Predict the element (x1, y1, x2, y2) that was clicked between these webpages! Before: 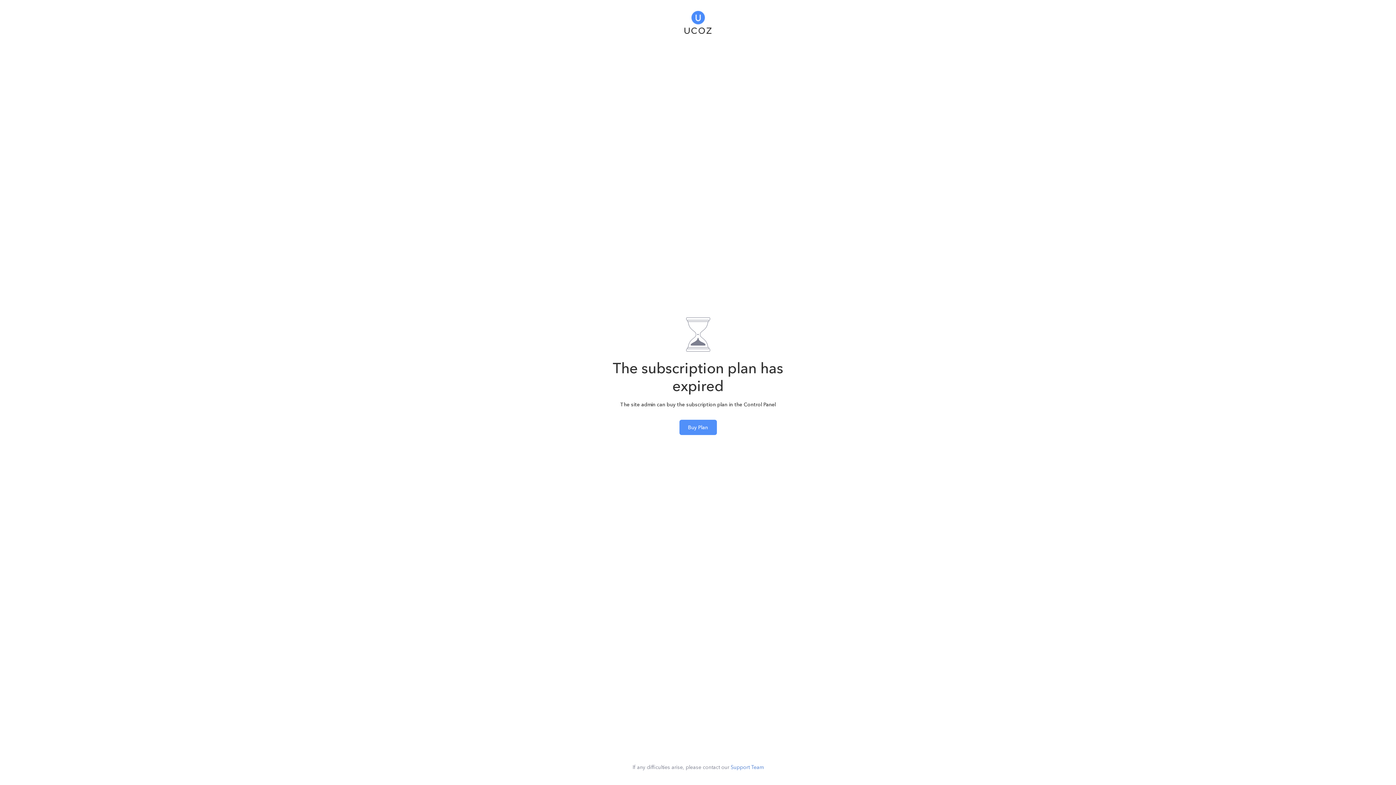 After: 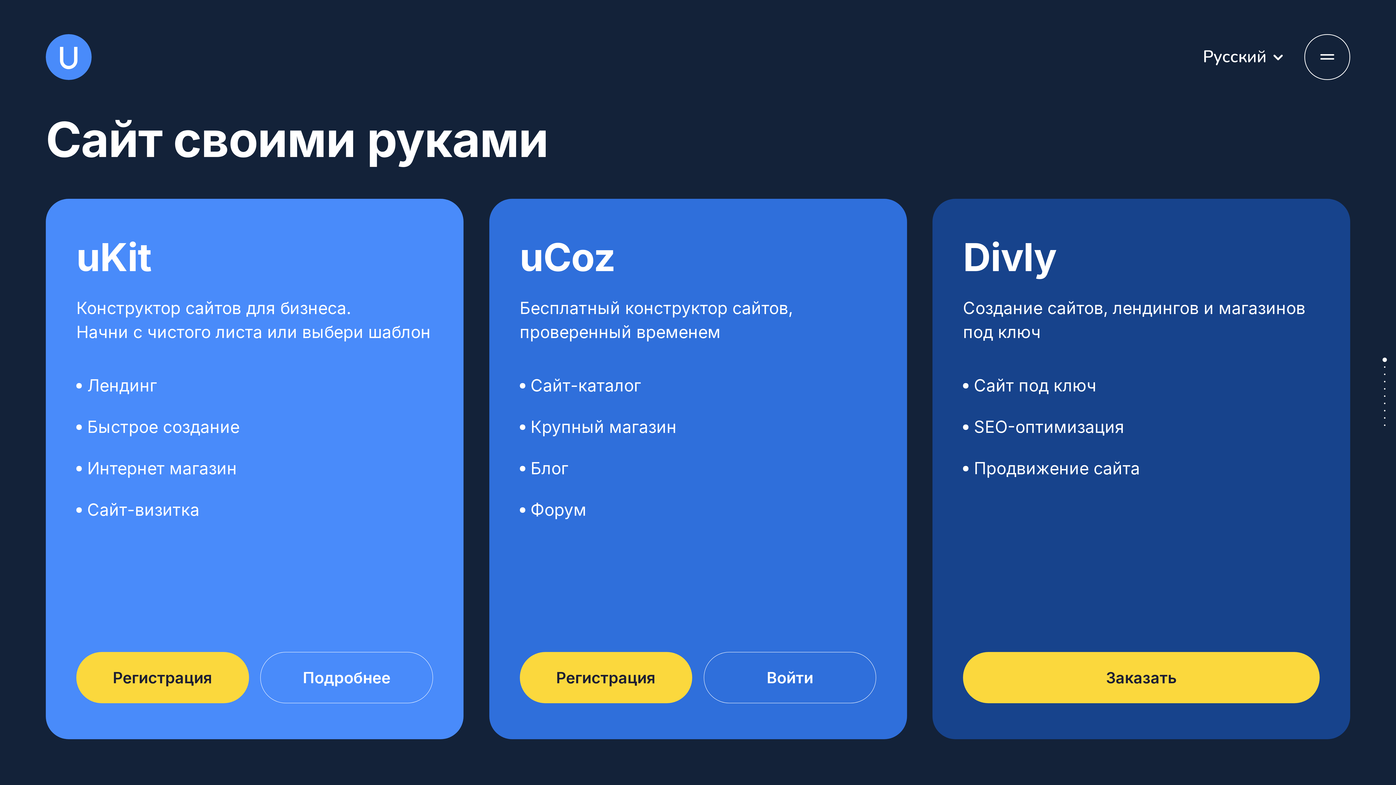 Action: bbox: (684, 5, 711, 35)